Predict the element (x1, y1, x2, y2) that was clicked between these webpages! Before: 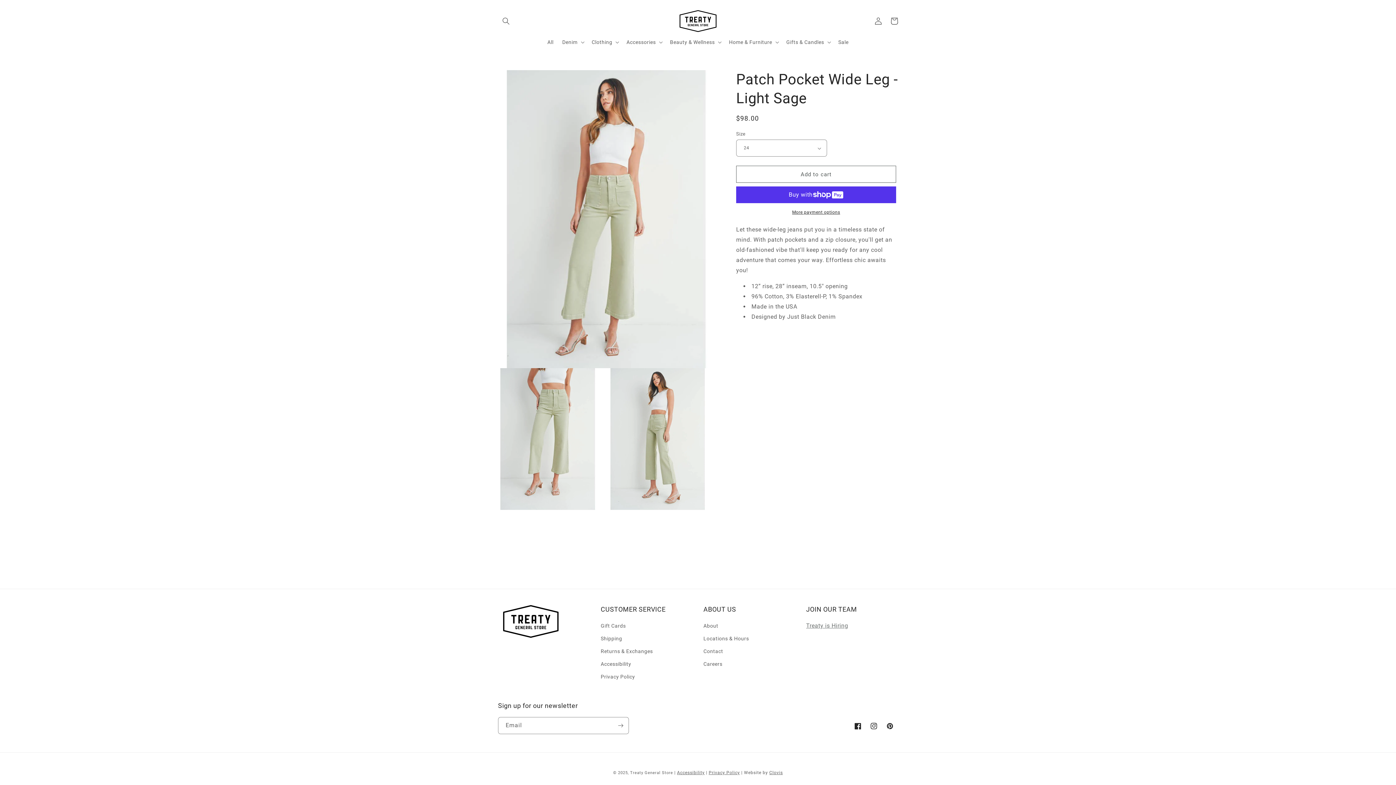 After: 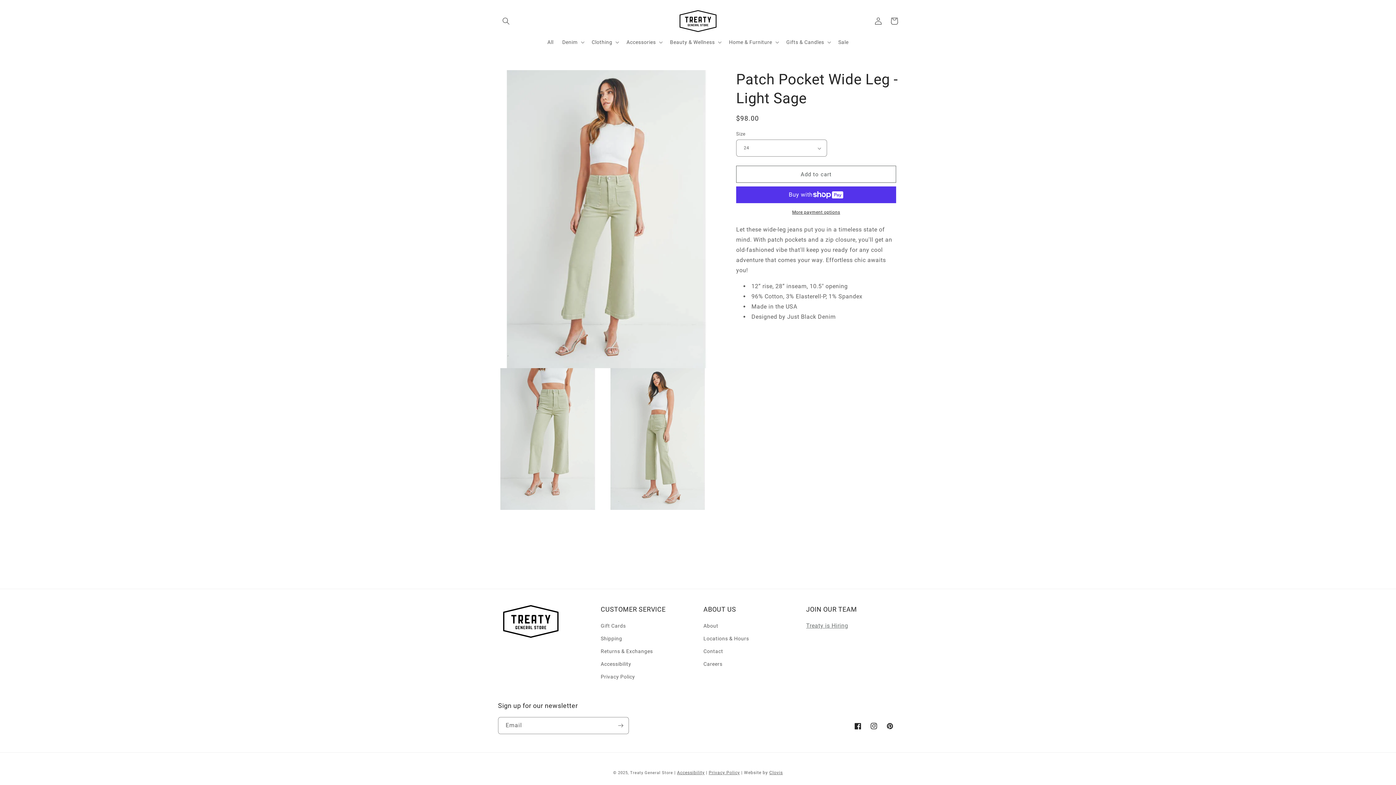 Action: label: Clovis bbox: (769, 770, 783, 775)